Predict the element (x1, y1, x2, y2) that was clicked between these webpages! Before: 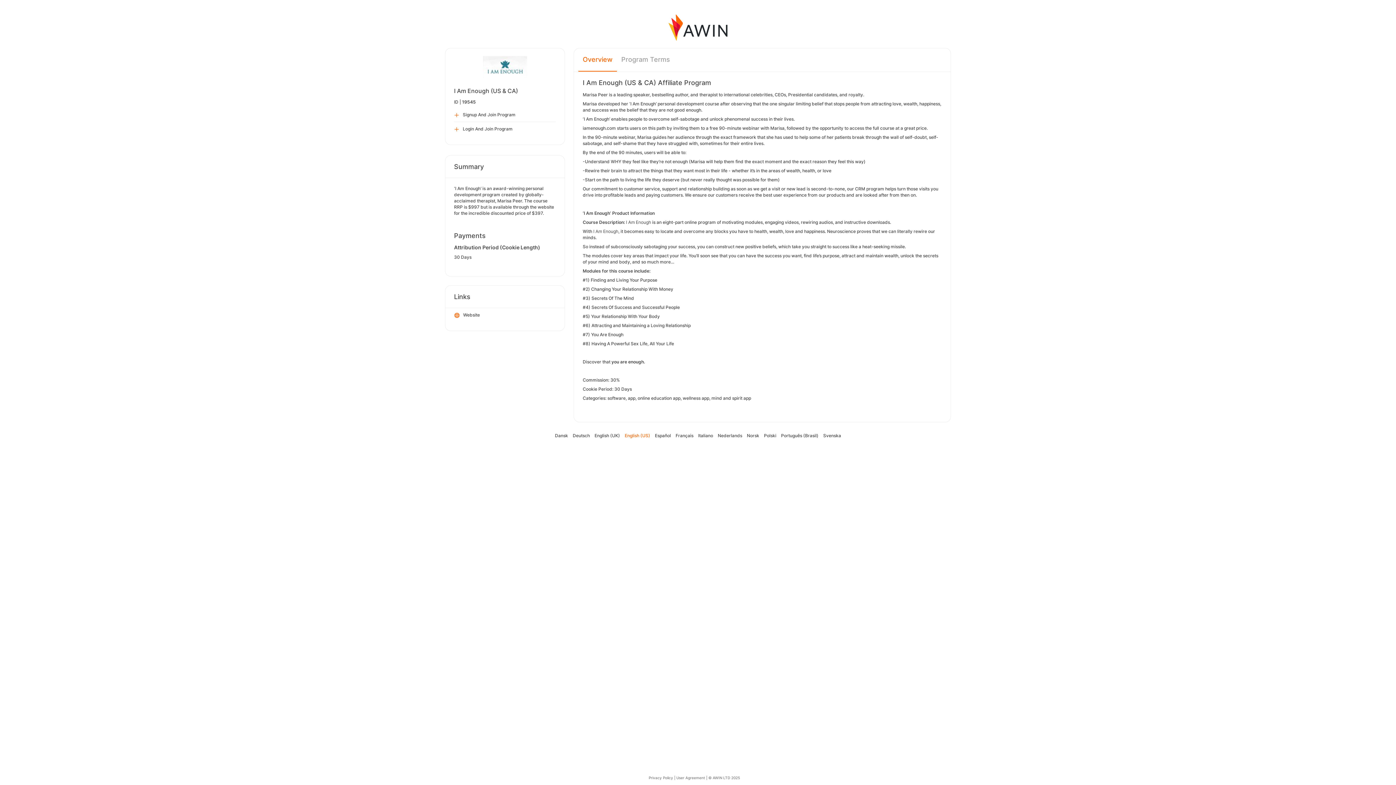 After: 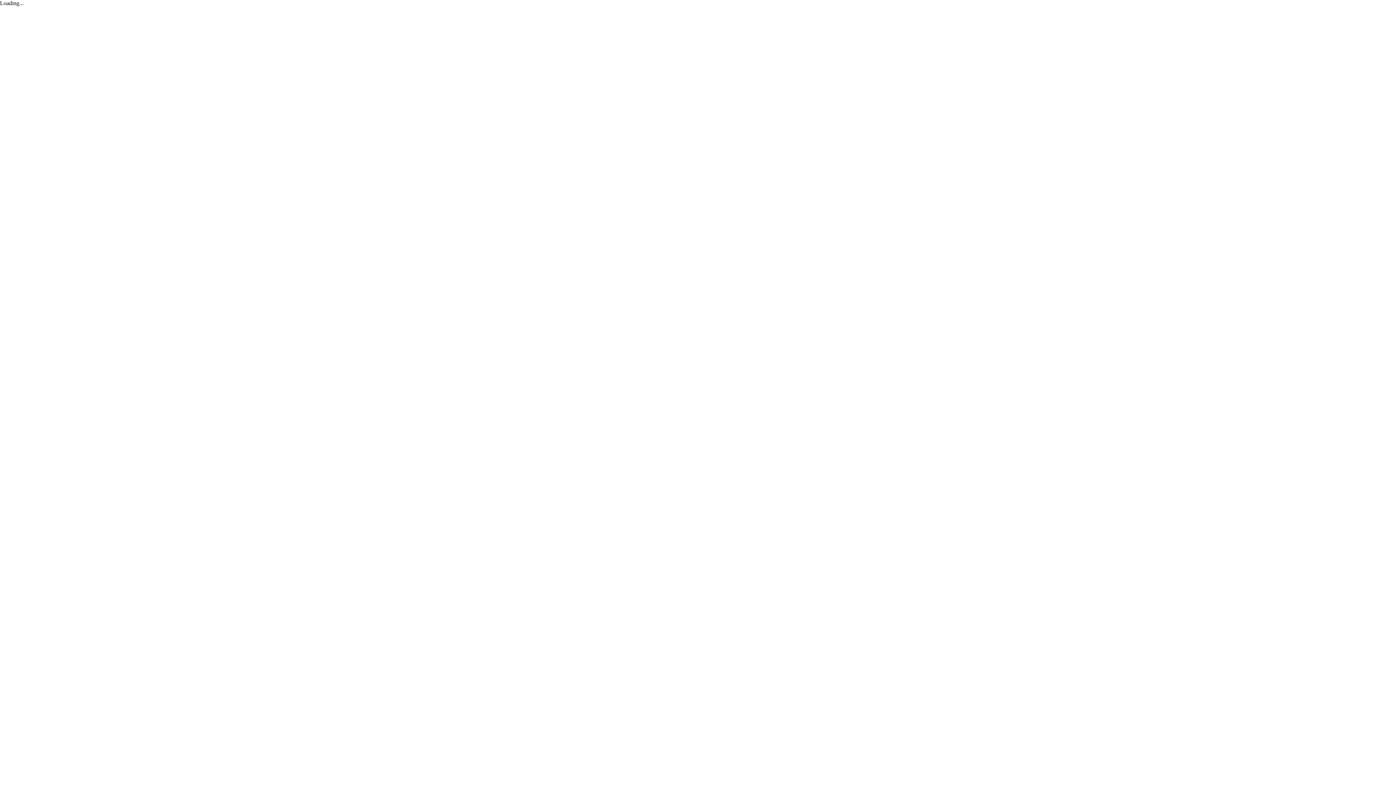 Action: label: Signup And Join Program bbox: (454, 108, 556, 122)